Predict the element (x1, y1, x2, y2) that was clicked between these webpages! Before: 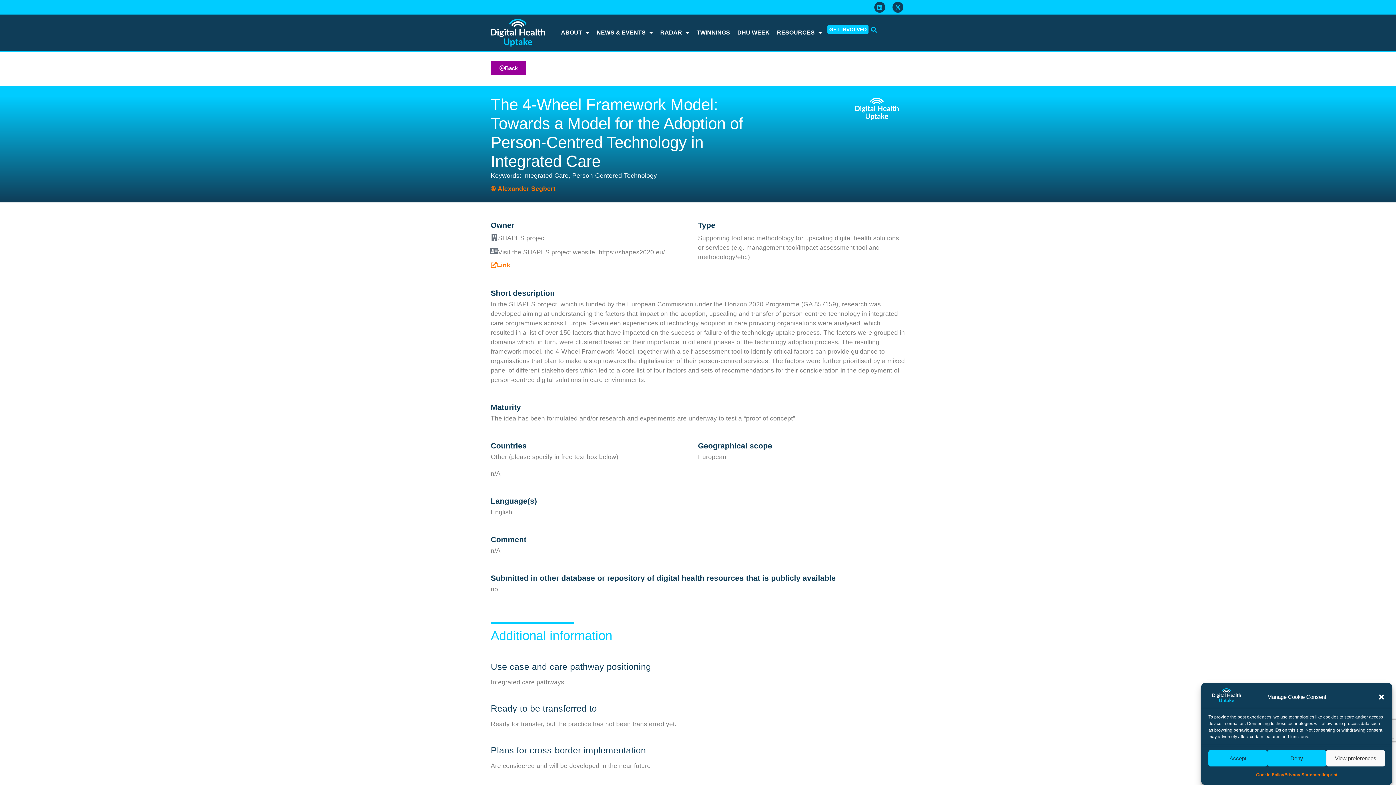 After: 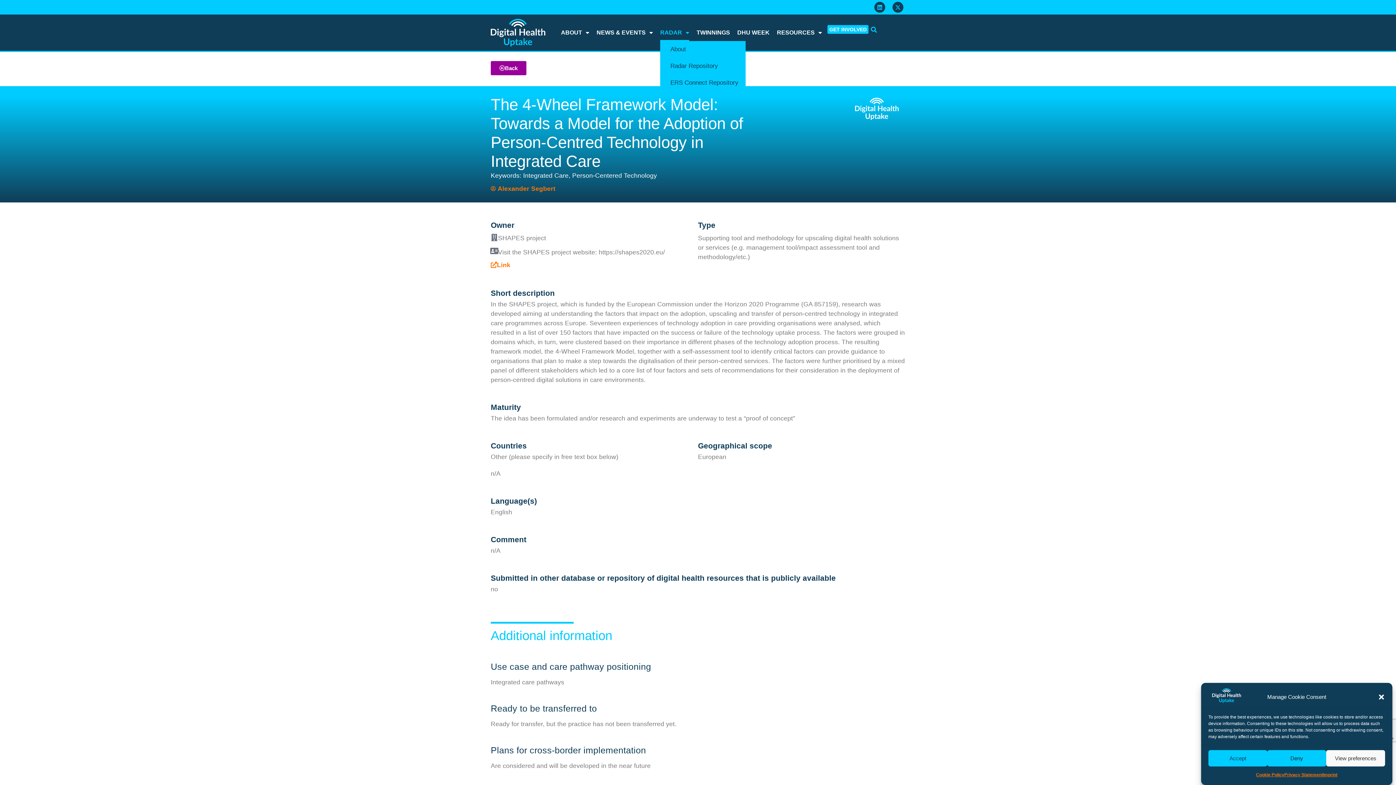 Action: bbox: (660, 24, 689, 41) label: RADAR